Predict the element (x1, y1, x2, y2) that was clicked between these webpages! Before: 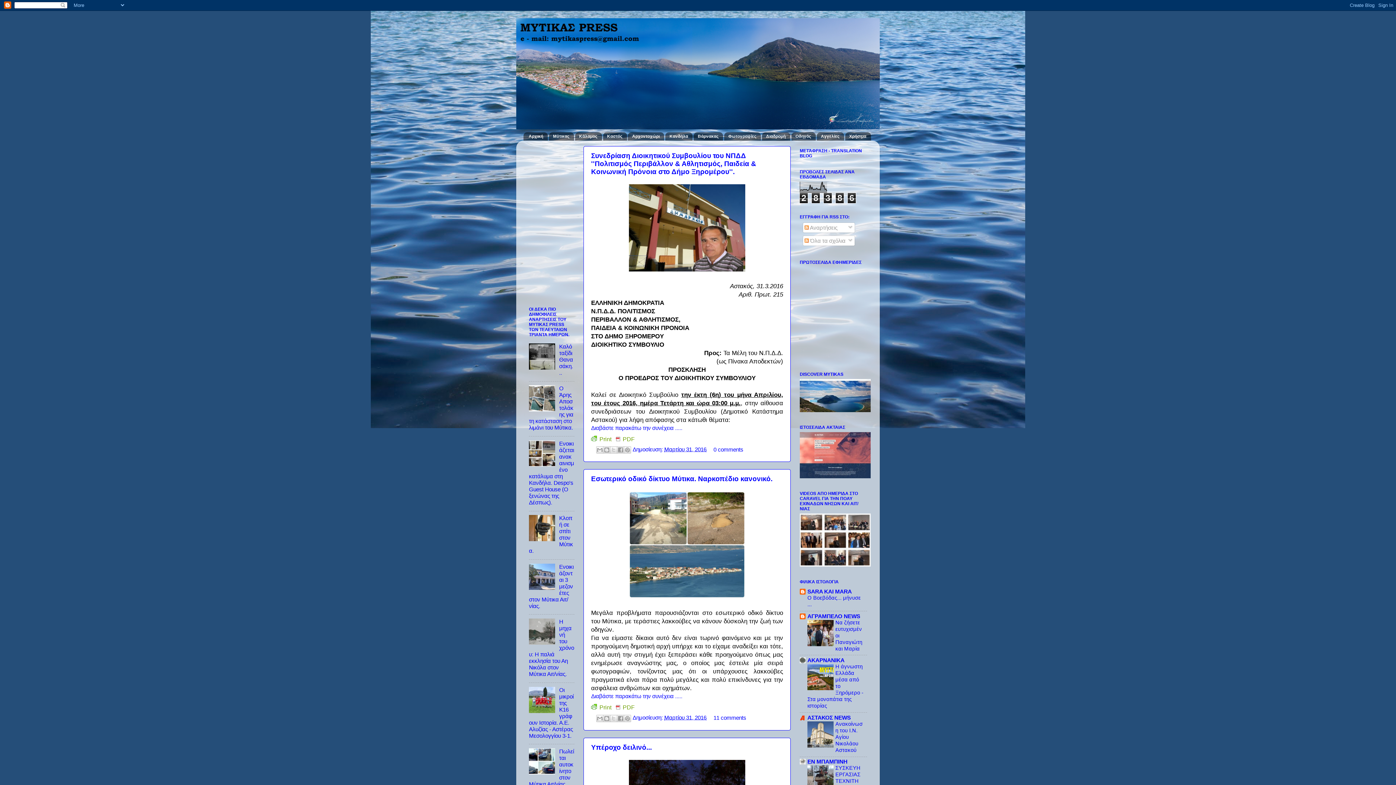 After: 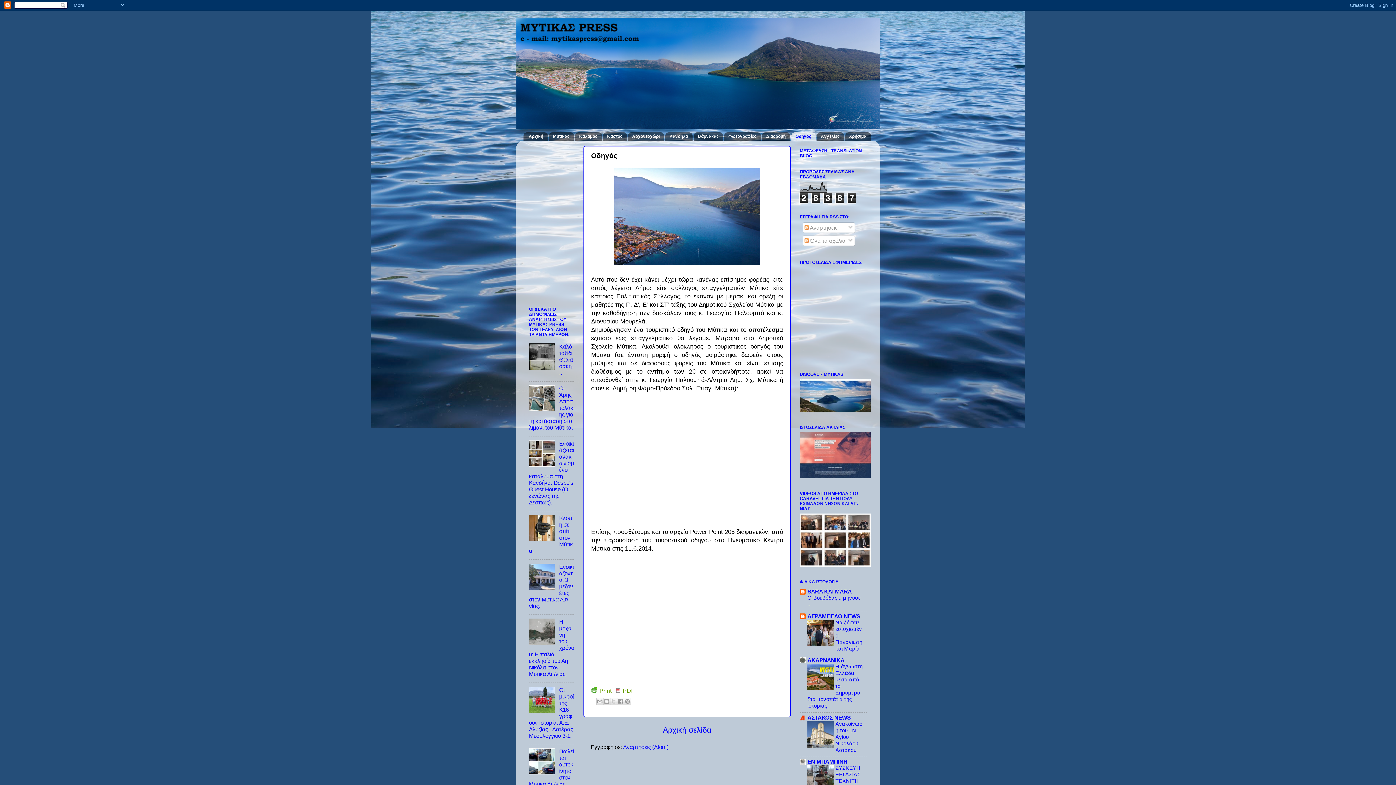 Action: bbox: (791, 132, 815, 140) label: Οδηγός